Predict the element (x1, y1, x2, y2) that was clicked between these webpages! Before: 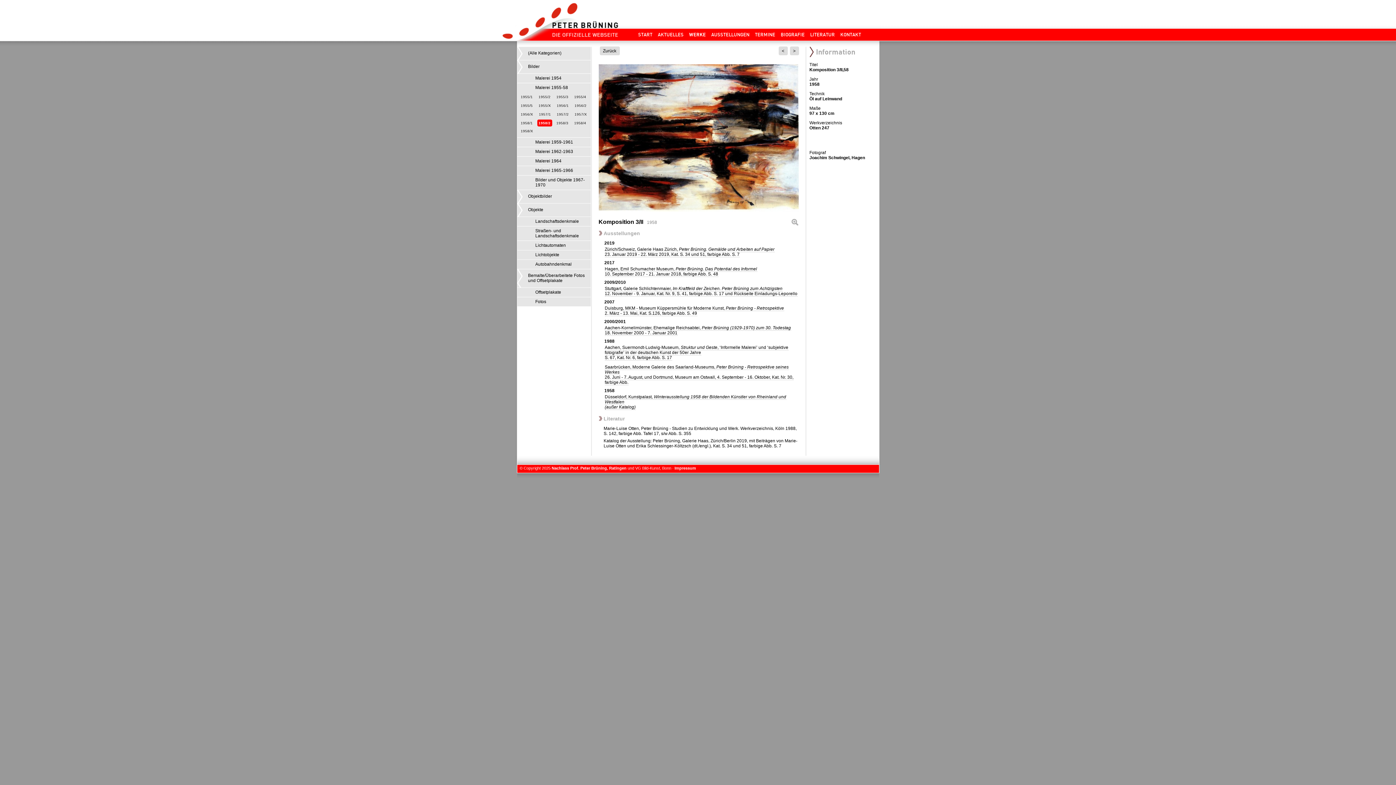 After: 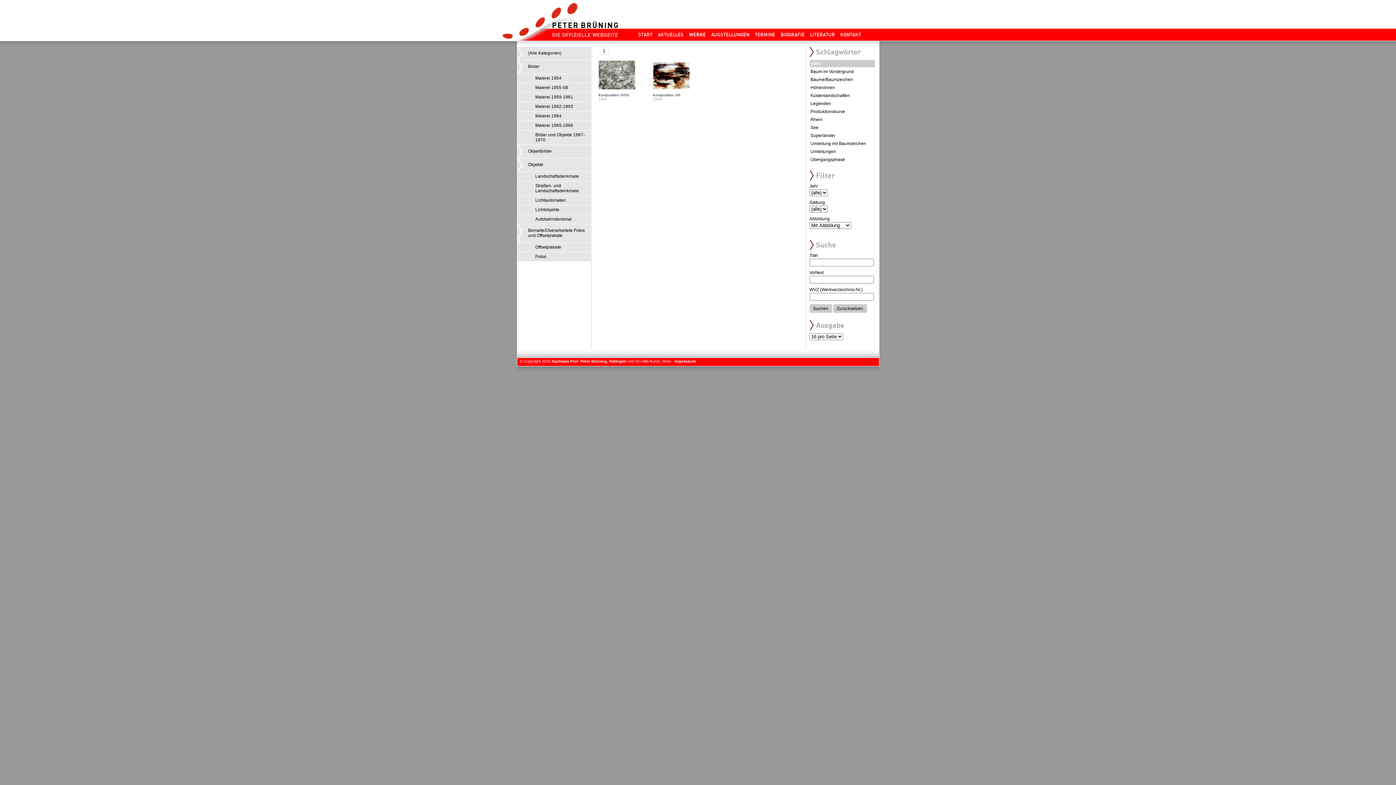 Action: bbox: (604, 345, 788, 360) label: Aachen, Suermondt-Ludwig-Museum, Struktur und Geste, ‘Informelle Malerei’ und ‘subjektive fotografie’ in der deutschen Kunst der 50er Jahre
S. 67, Kat. Nr. 6, farbige Abb. S. 17